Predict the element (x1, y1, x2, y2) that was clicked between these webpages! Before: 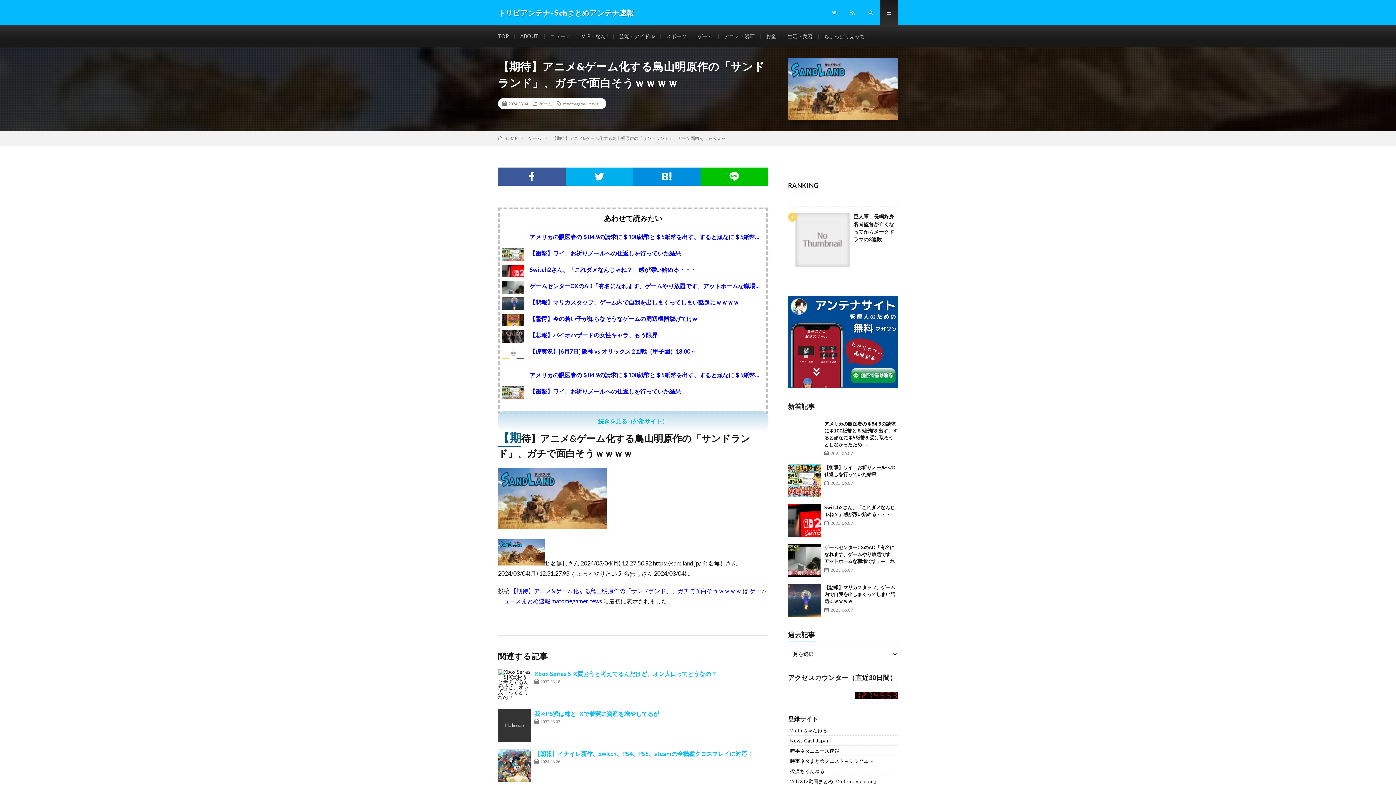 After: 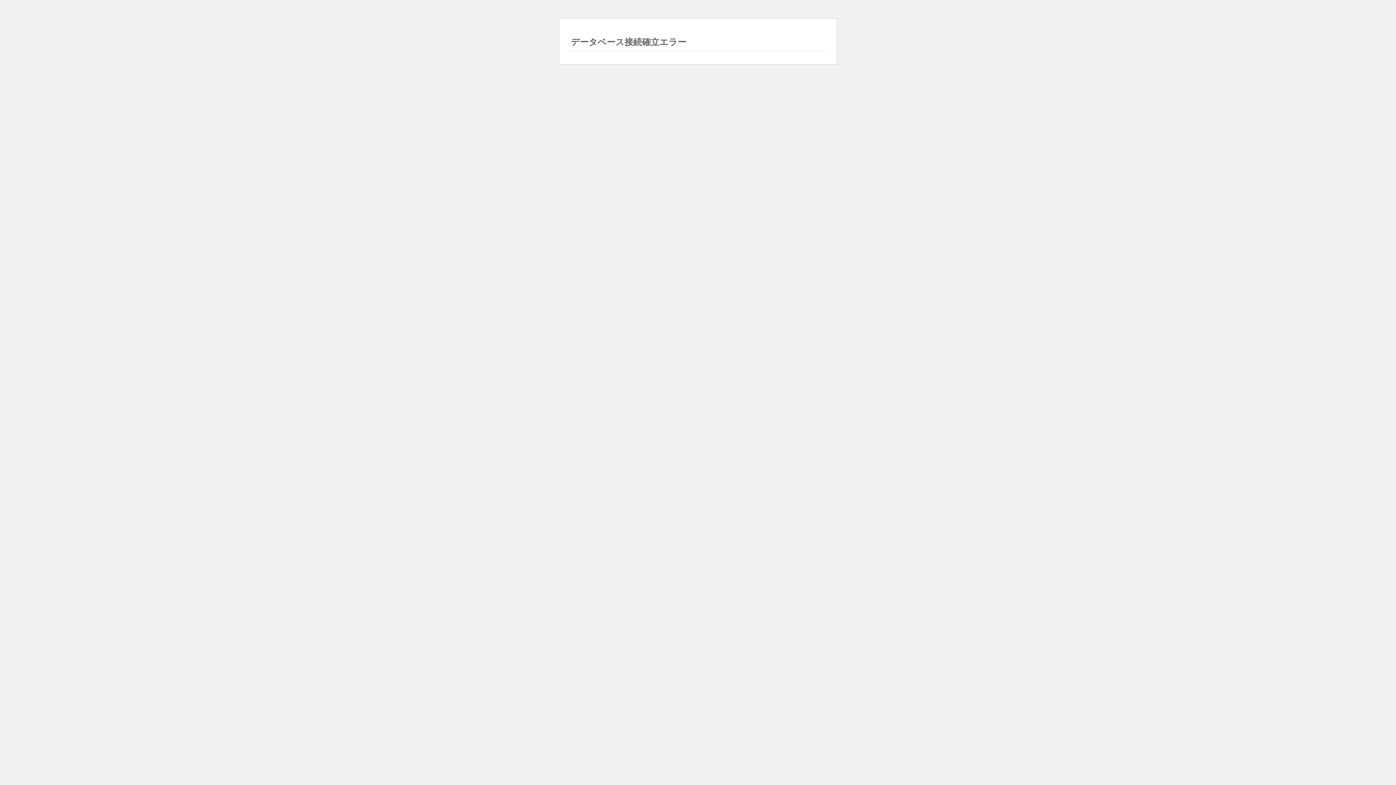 Action: label: 時事ネタまとめクエスト～ジジクエ～ bbox: (790, 758, 873, 764)